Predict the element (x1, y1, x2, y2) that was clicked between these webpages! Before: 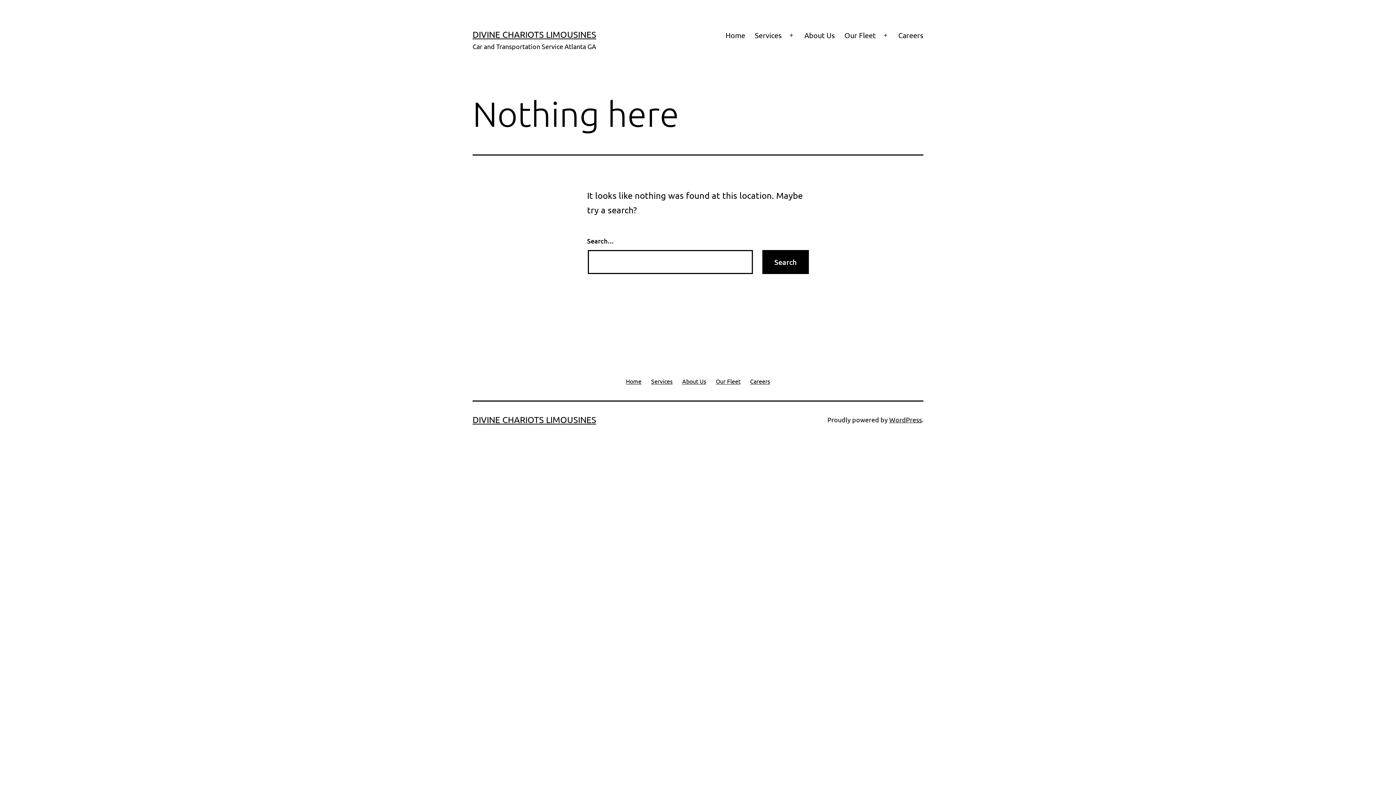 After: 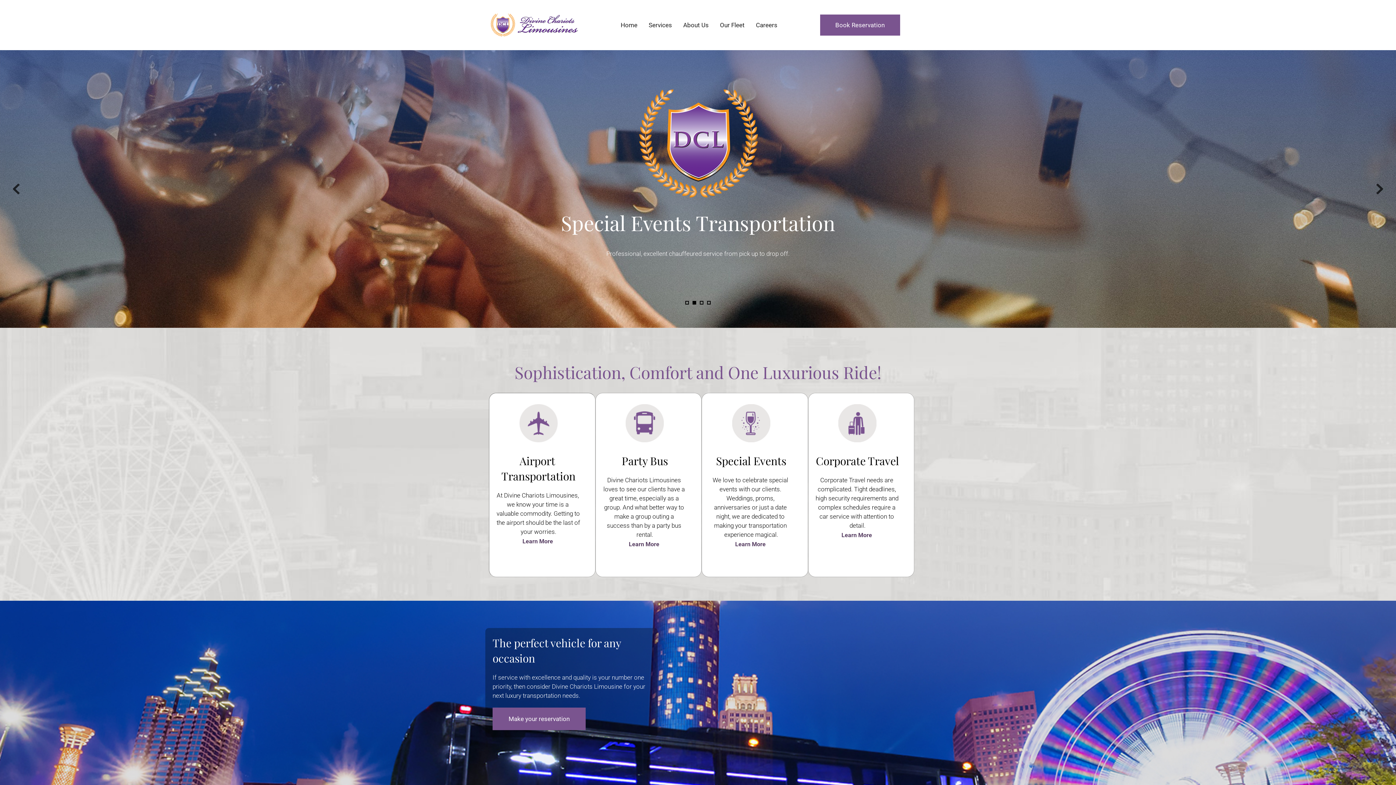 Action: bbox: (720, 26, 750, 44) label: Home